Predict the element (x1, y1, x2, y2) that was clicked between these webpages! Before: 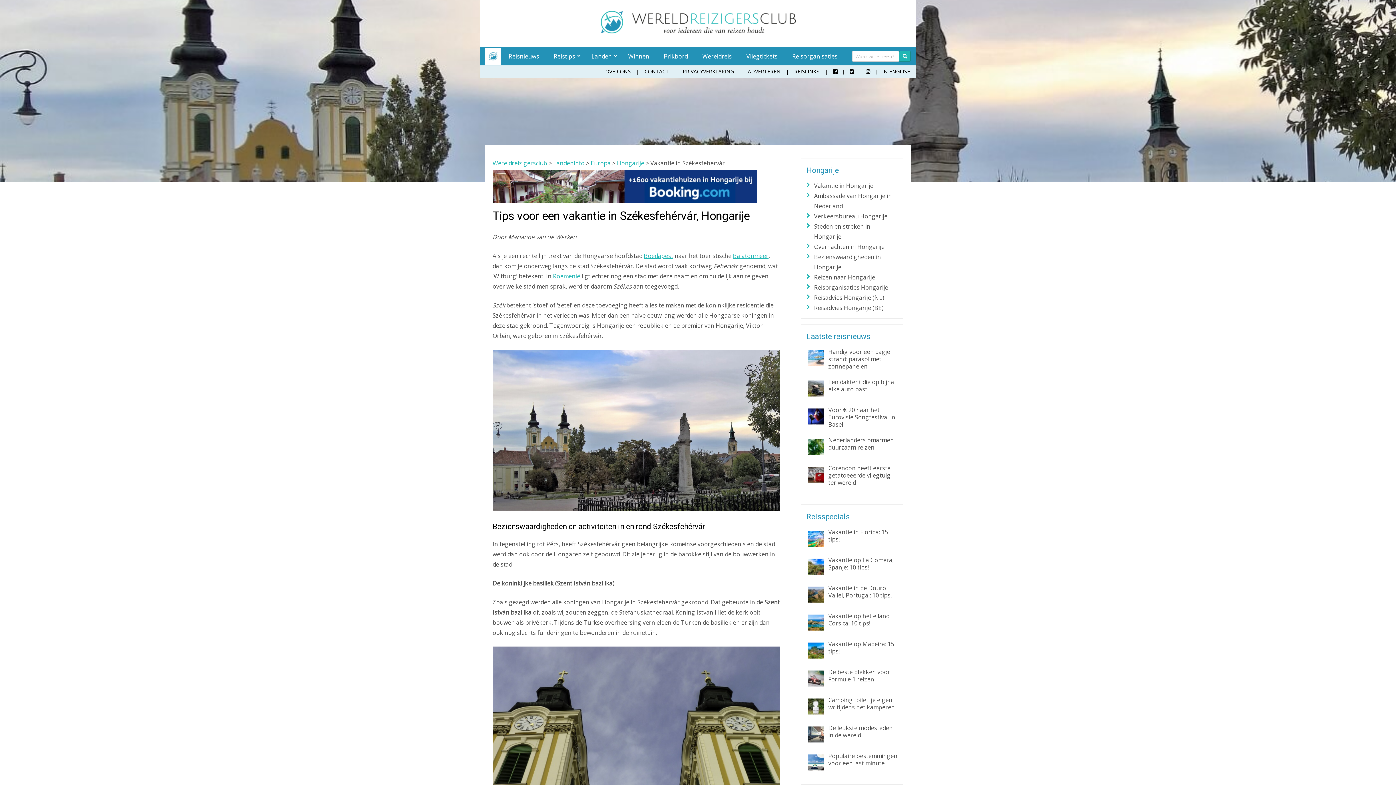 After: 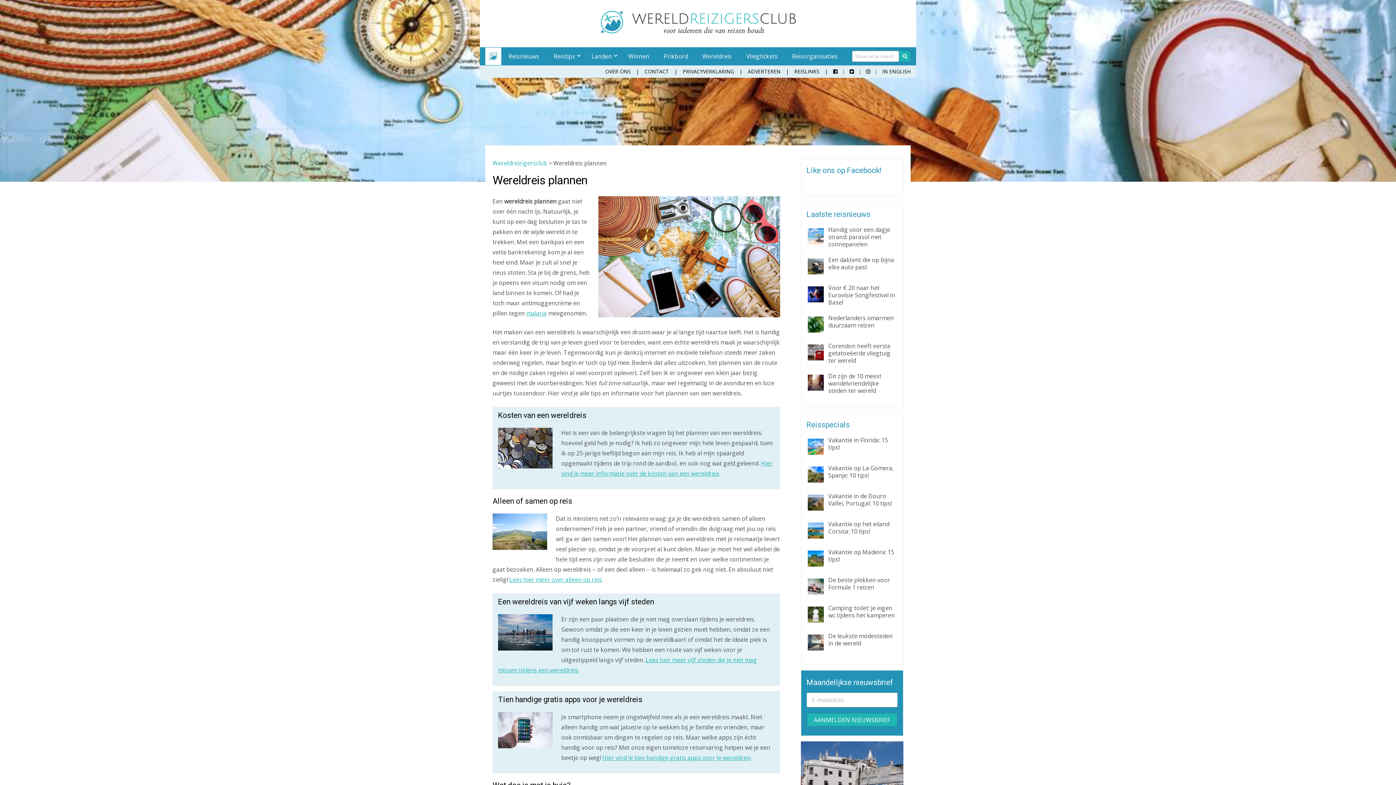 Action: label: Wereldreis bbox: (695, 47, 739, 65)